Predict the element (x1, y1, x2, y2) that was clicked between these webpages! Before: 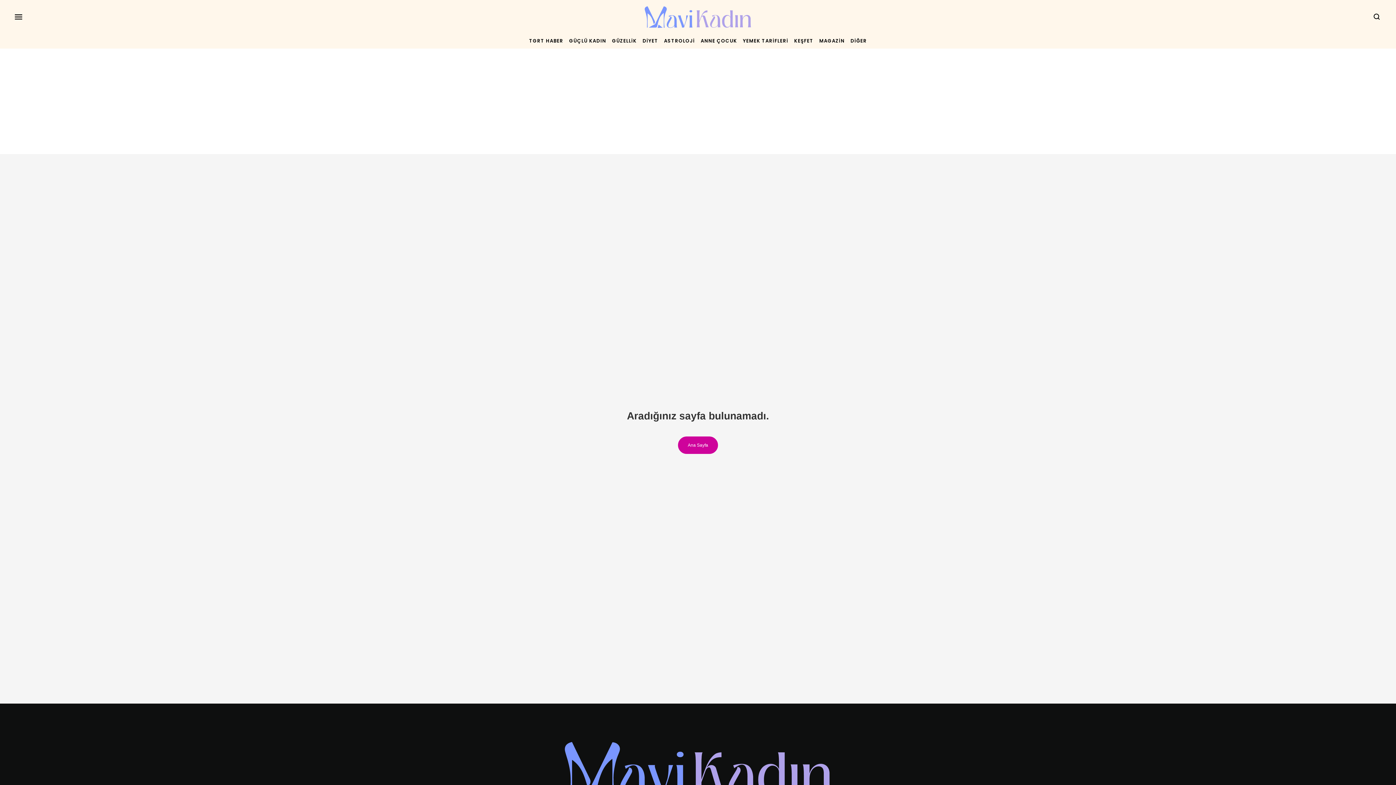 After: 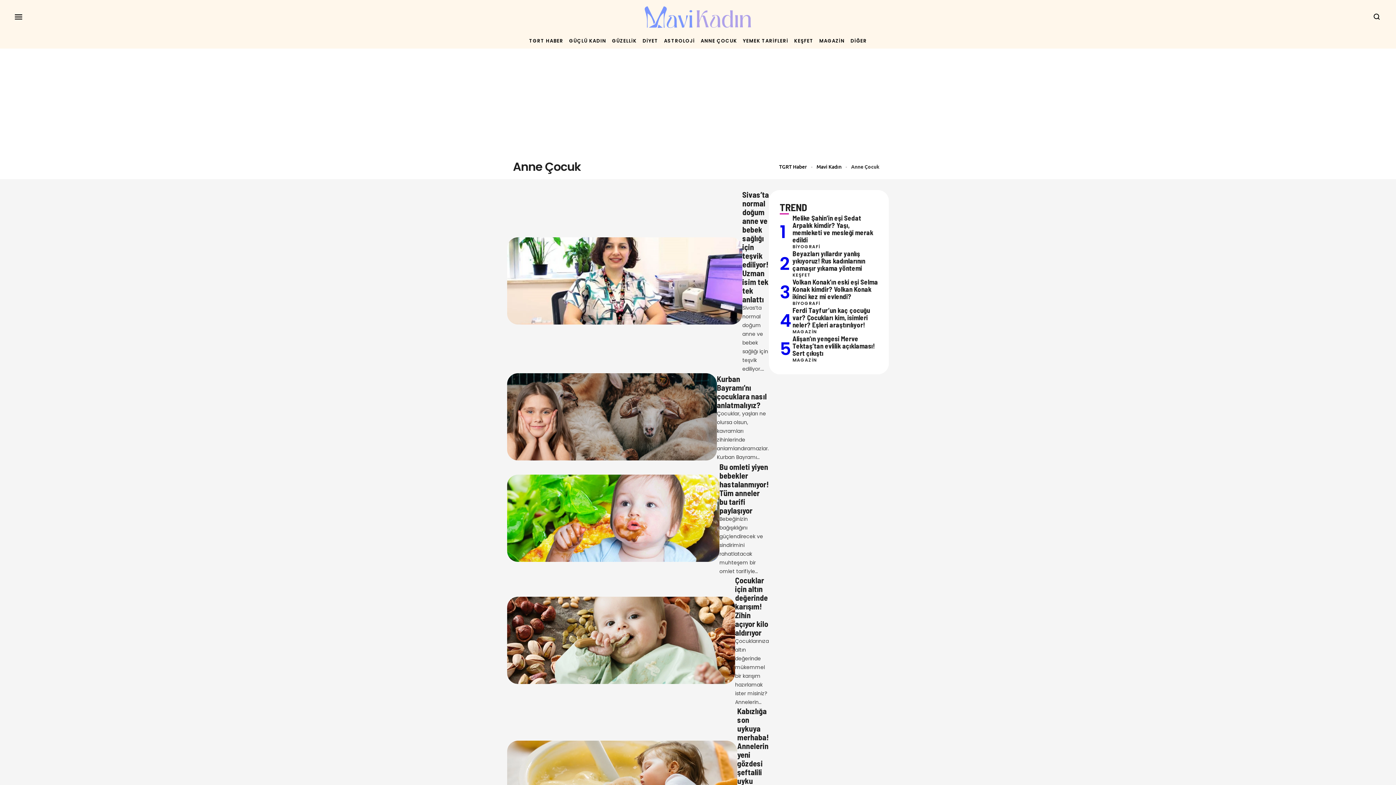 Action: bbox: (698, 33, 740, 48) label: ANNE ÇOCUK